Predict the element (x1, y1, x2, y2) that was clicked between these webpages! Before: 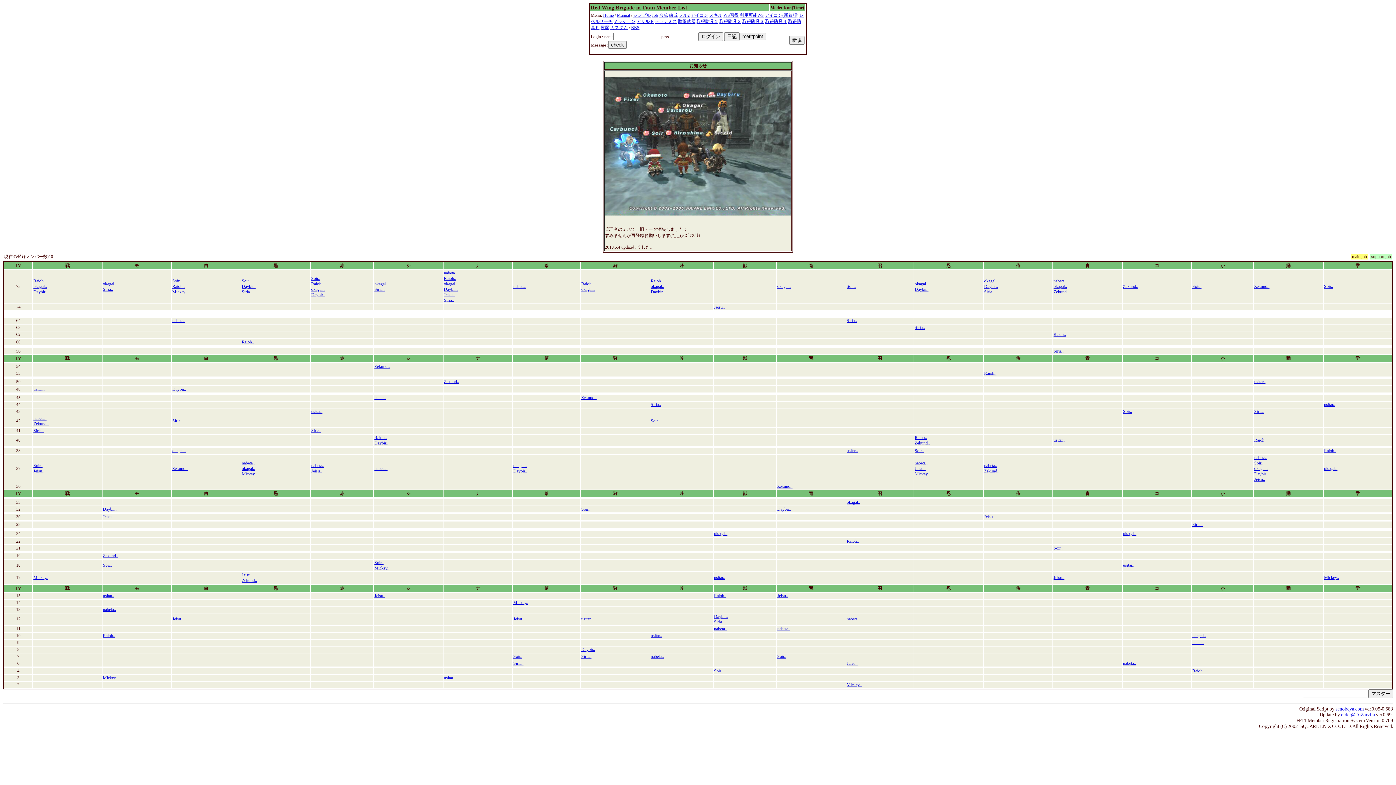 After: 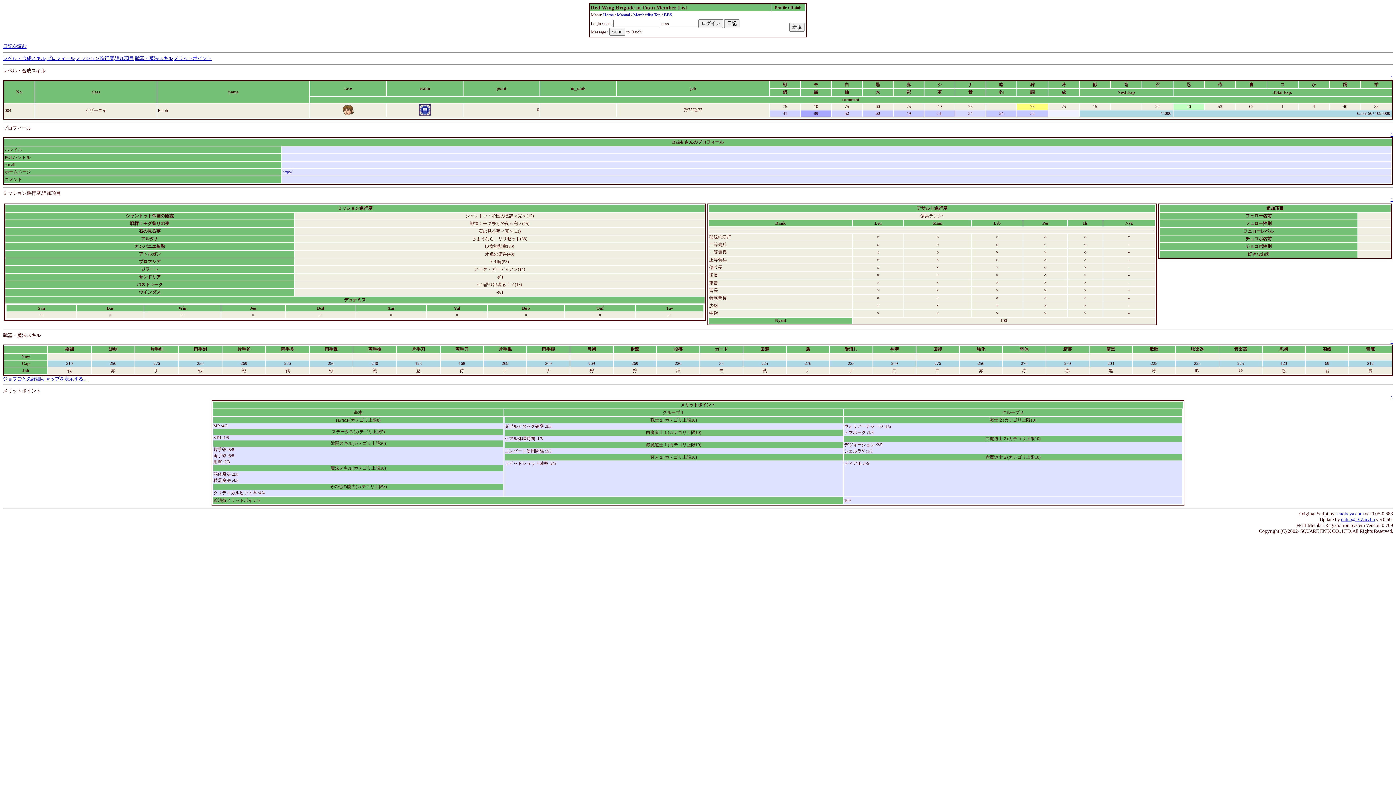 Action: label: Raioh.. bbox: (1053, 332, 1066, 337)